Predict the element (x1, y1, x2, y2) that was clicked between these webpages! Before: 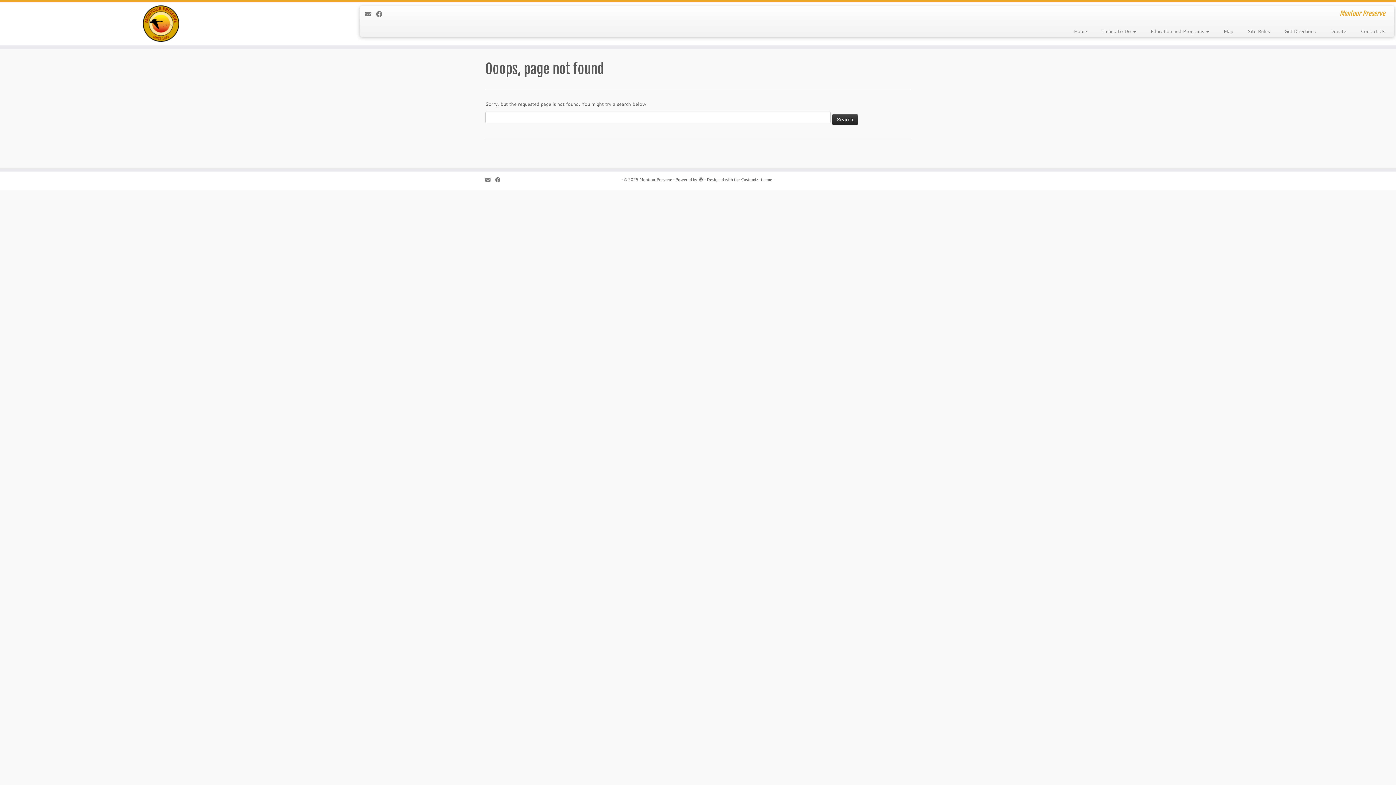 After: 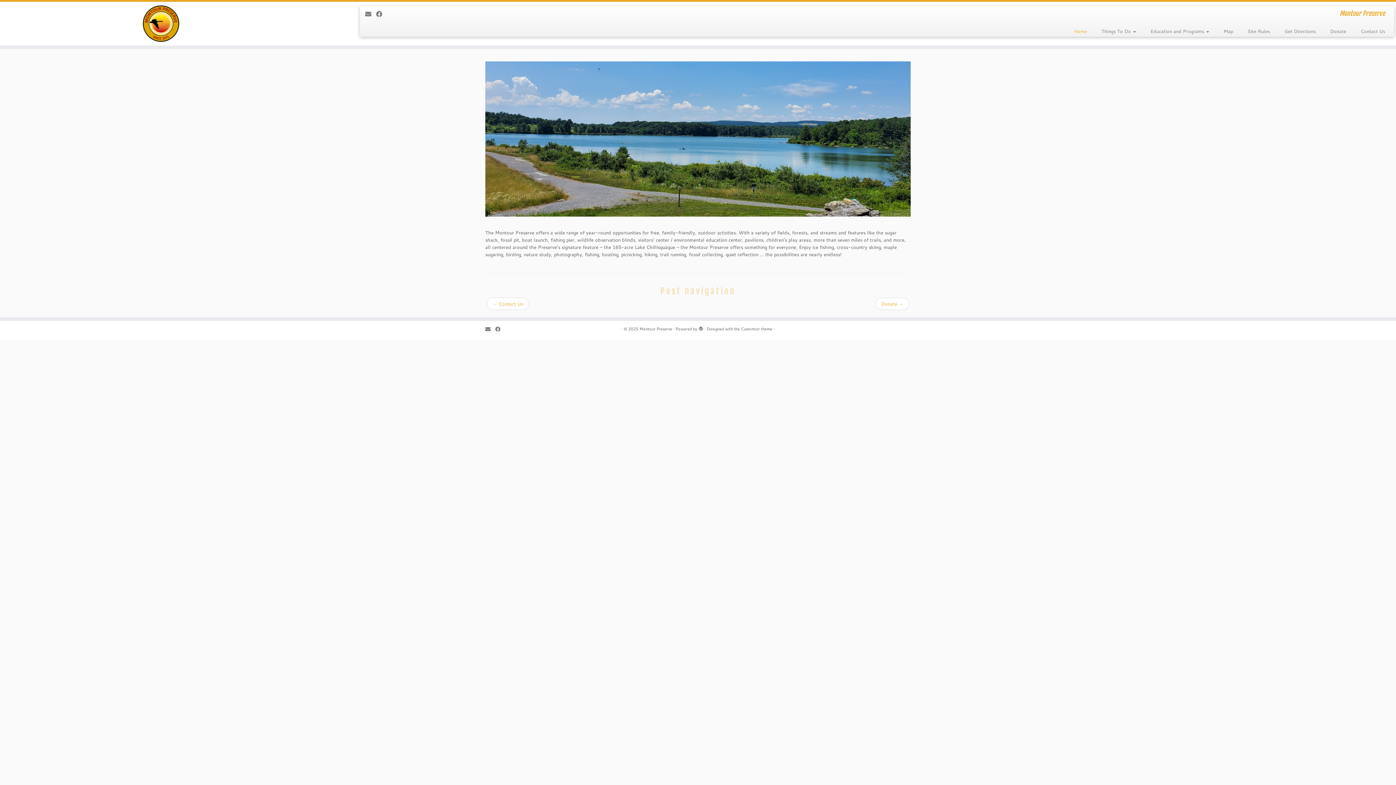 Action: bbox: (0, 5, 322, 41) label: Montour Preserve | Montour Preserve